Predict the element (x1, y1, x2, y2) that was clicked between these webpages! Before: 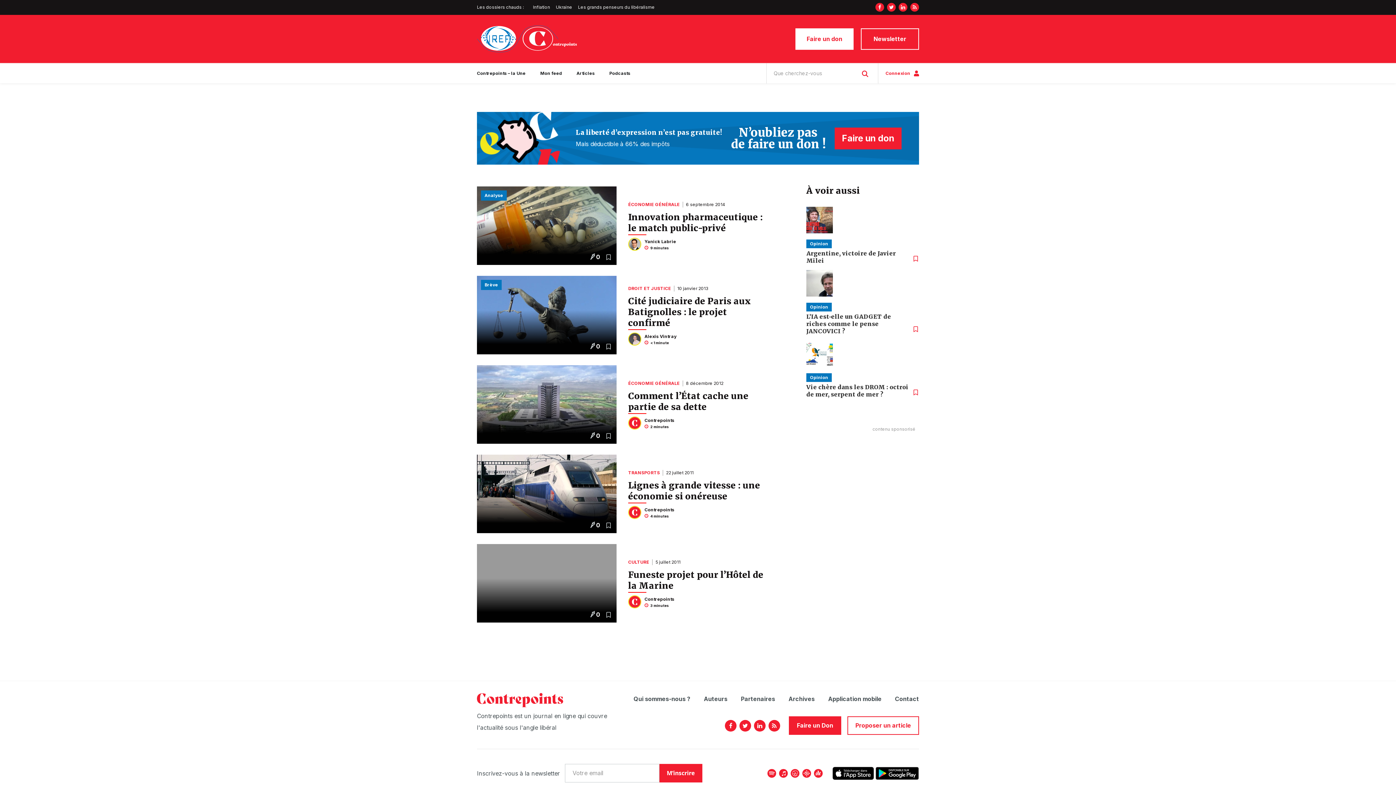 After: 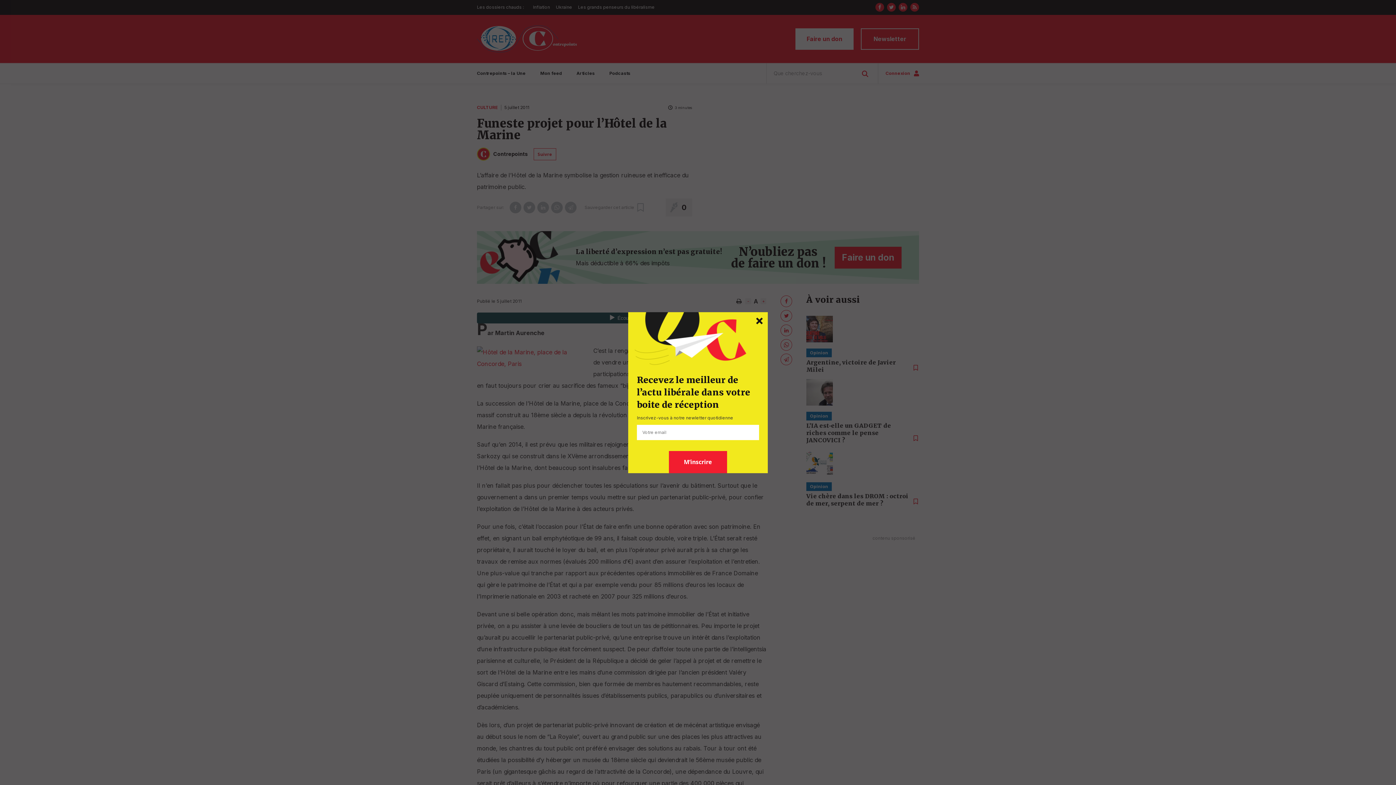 Action: label: Funeste projet pour l’Hôtel de la Marine bbox: (628, 569, 763, 591)